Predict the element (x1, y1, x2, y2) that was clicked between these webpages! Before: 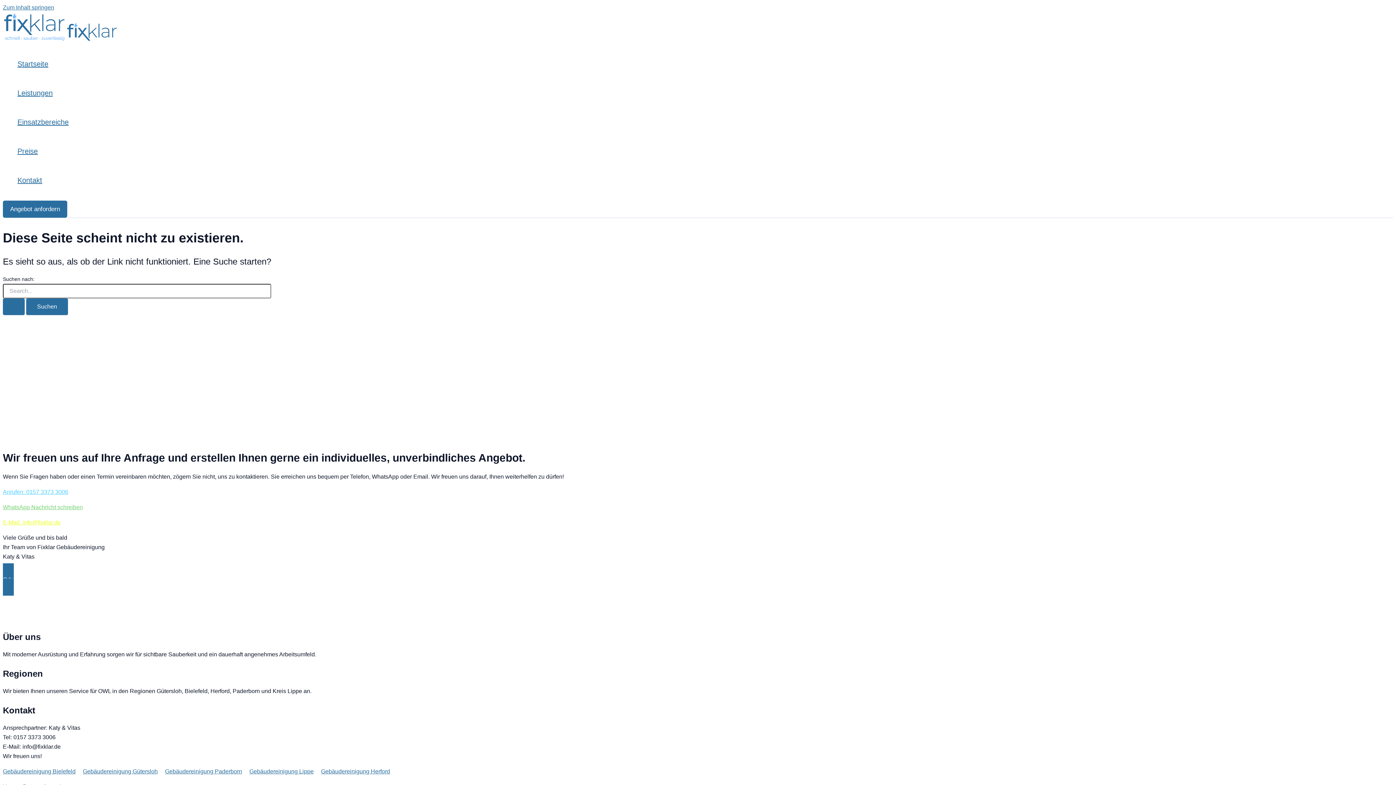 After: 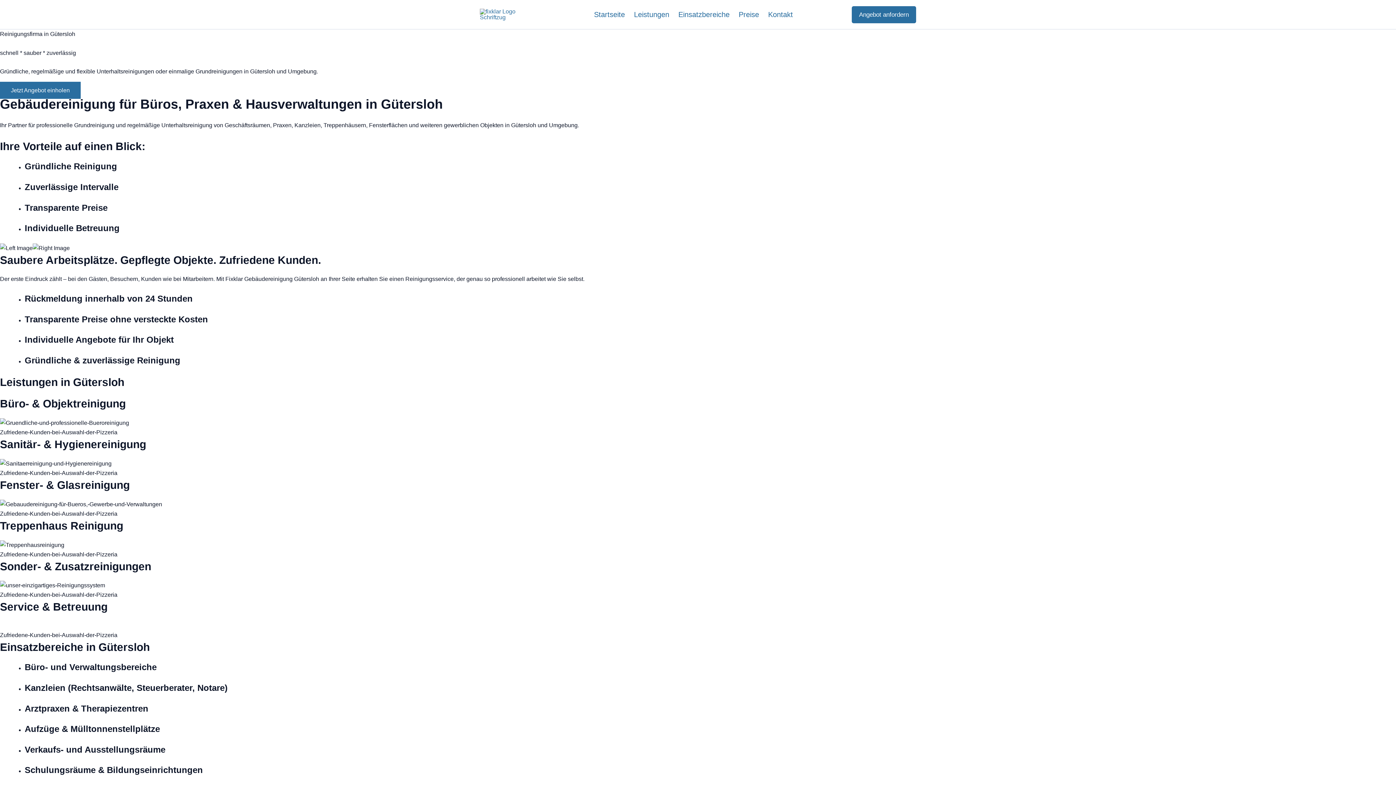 Action: bbox: (82, 768, 157, 774) label: Gebäudereinigung Gütersloh